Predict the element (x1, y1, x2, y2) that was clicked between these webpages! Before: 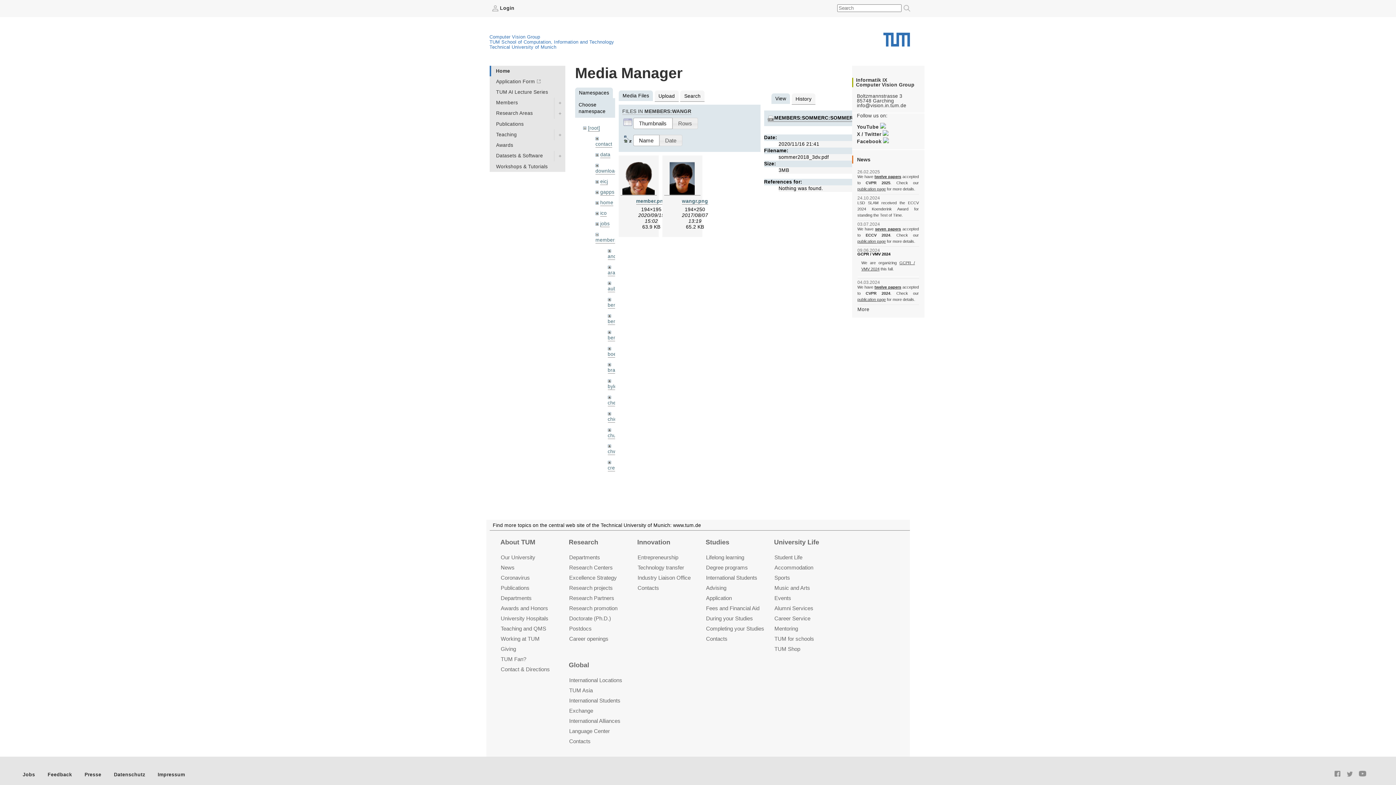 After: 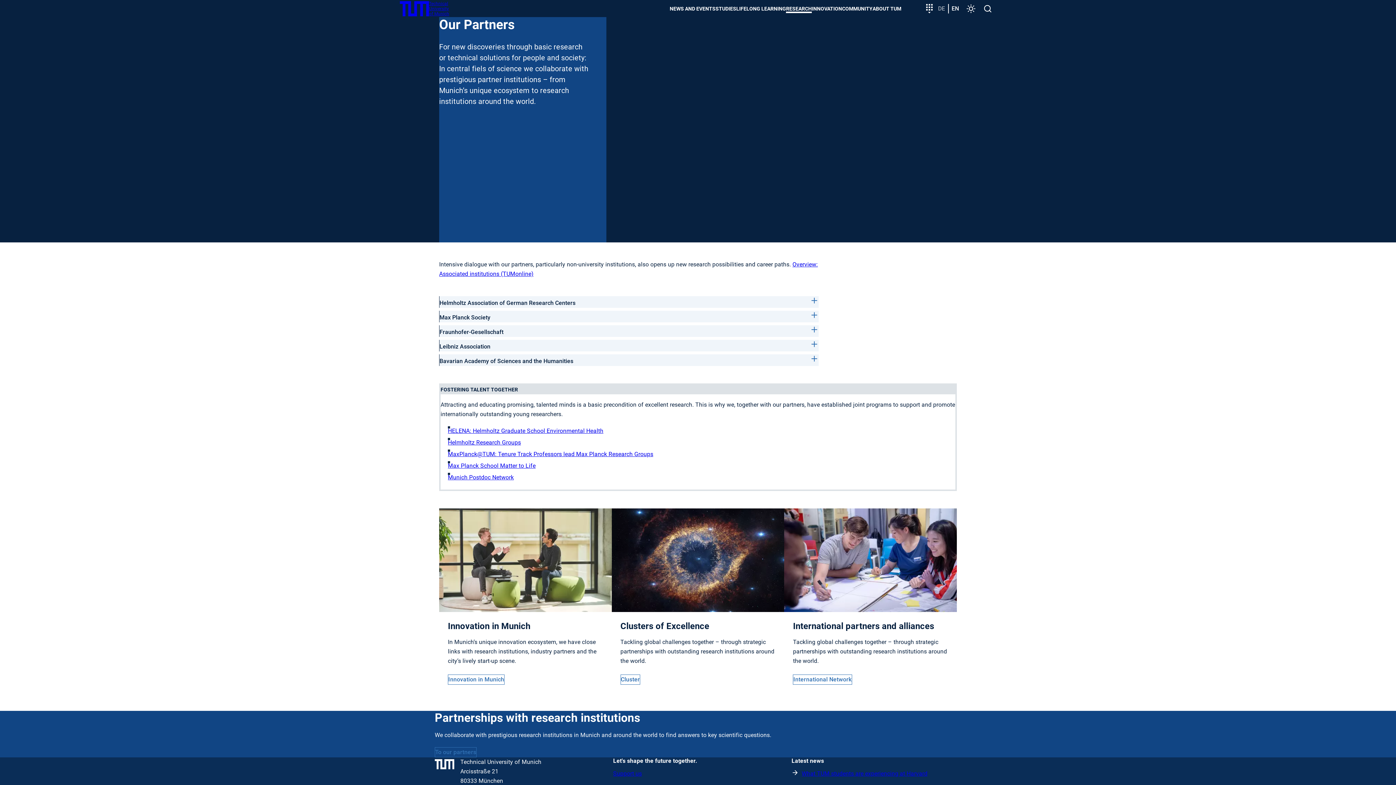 Action: bbox: (569, 595, 614, 601) label: Research Partners